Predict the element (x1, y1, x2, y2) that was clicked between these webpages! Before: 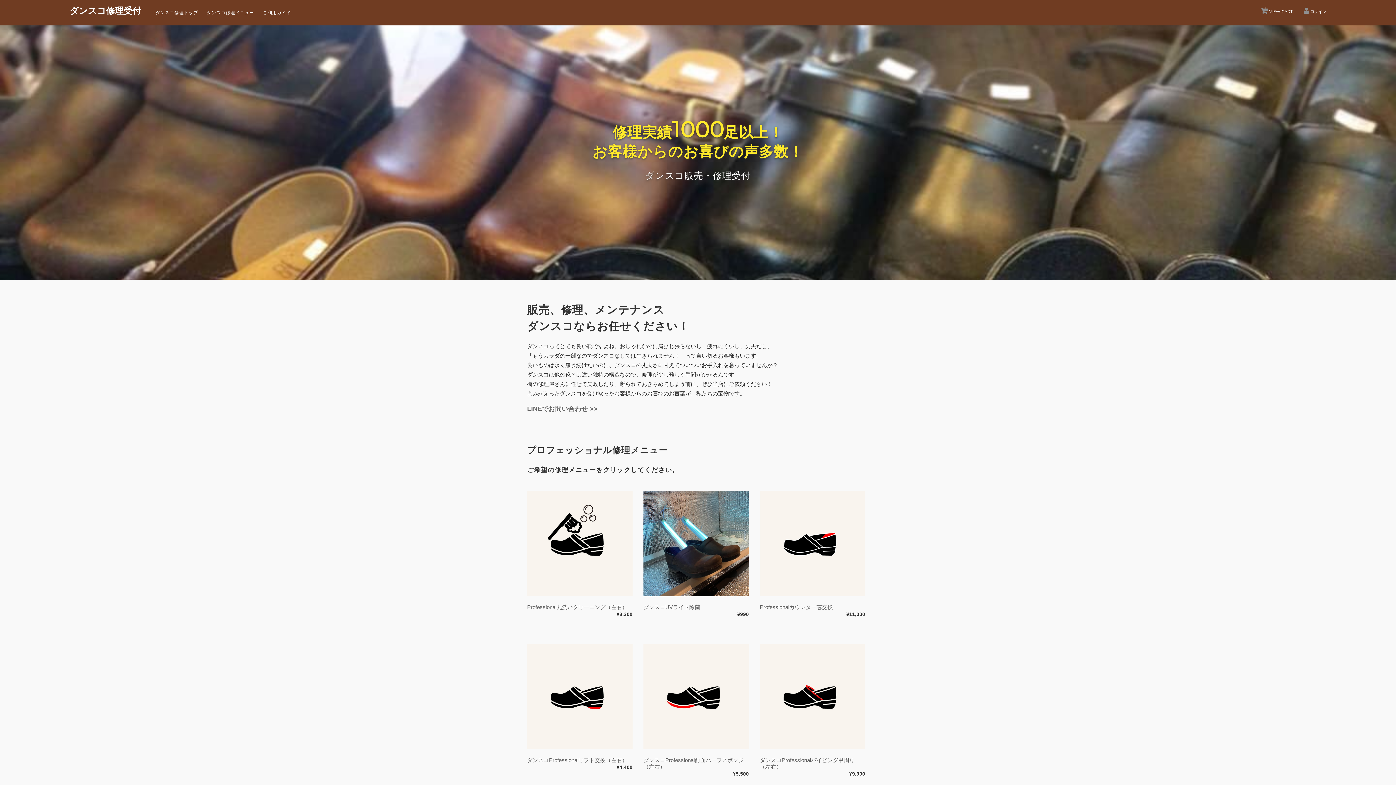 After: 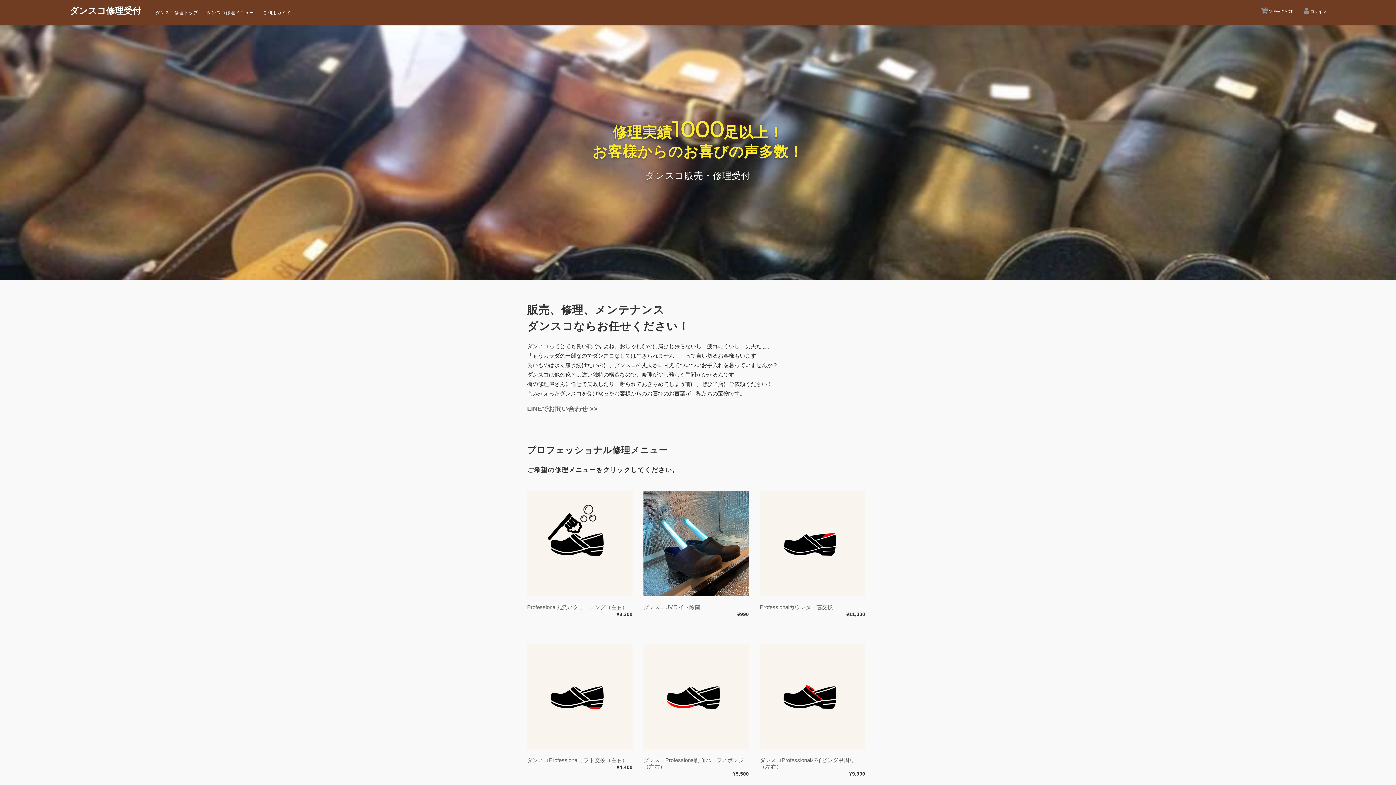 Action: label: ダンスコ修理受付 bbox: (69, 5, 141, 16)